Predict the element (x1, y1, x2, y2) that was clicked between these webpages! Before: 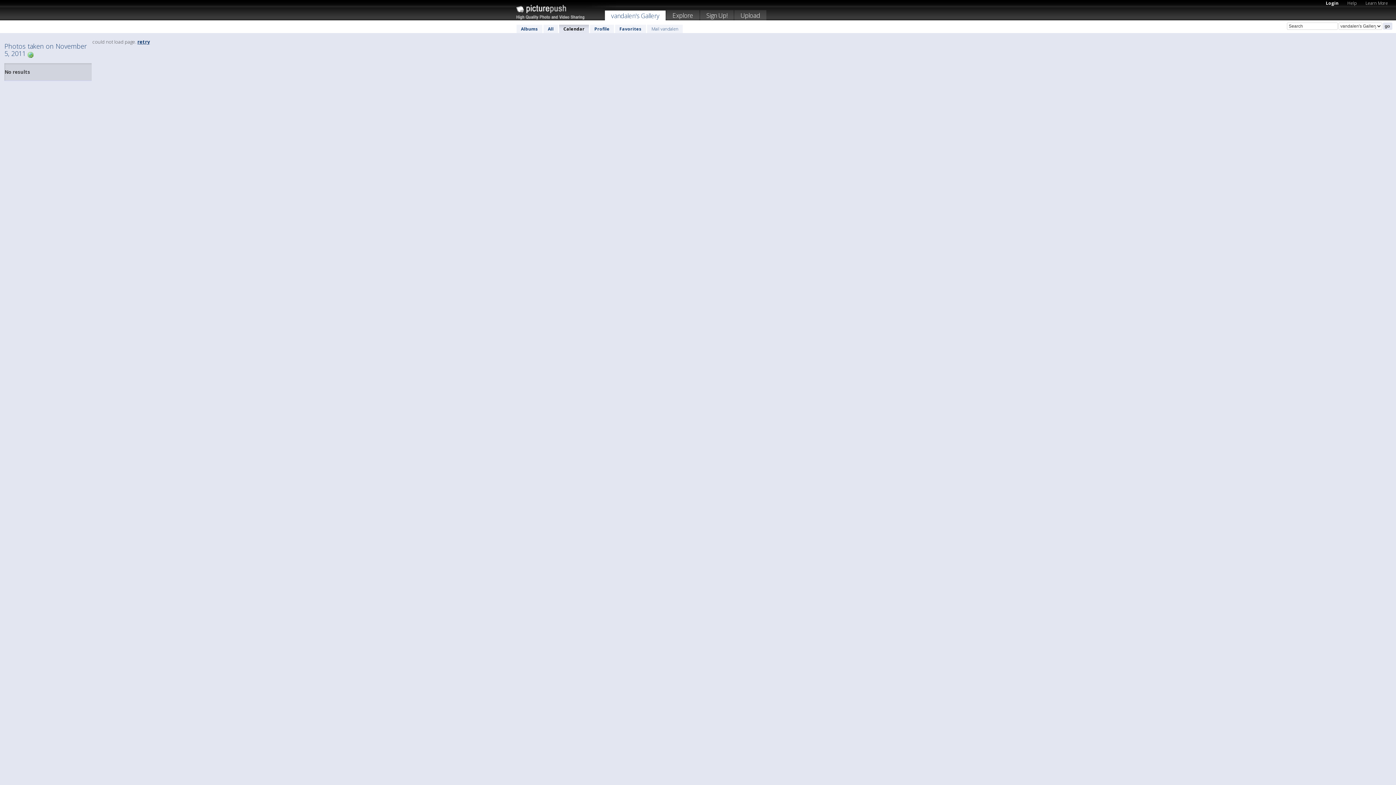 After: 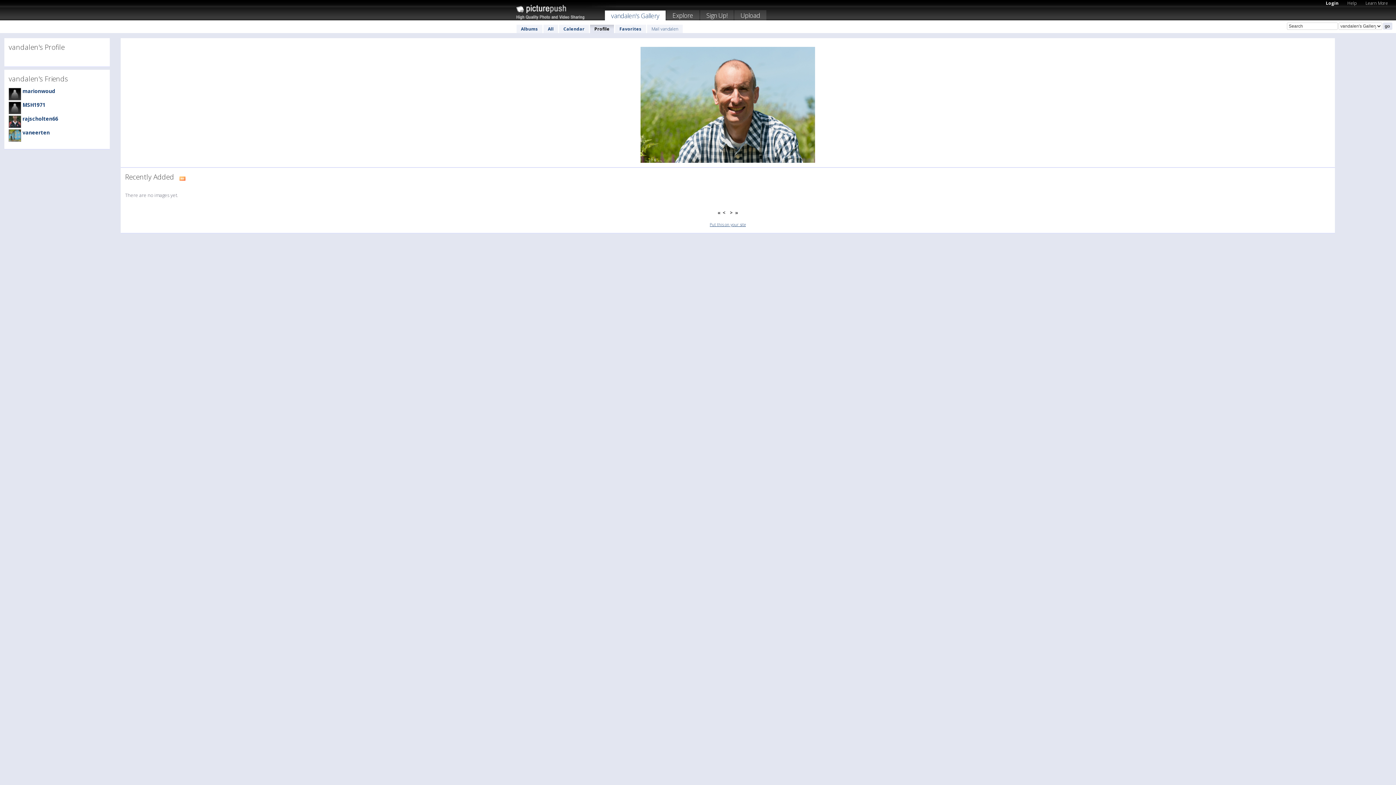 Action: label: Profile bbox: (590, 24, 614, 33)